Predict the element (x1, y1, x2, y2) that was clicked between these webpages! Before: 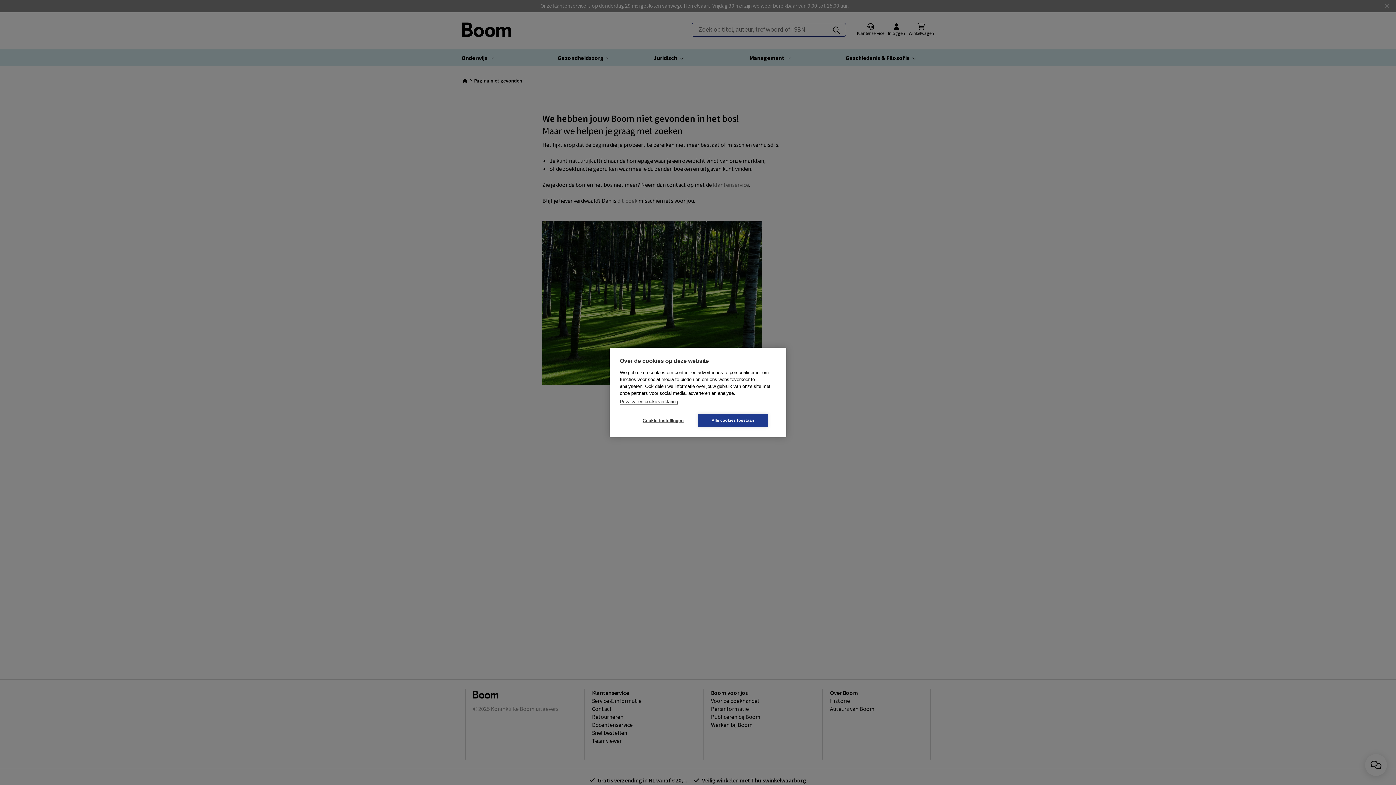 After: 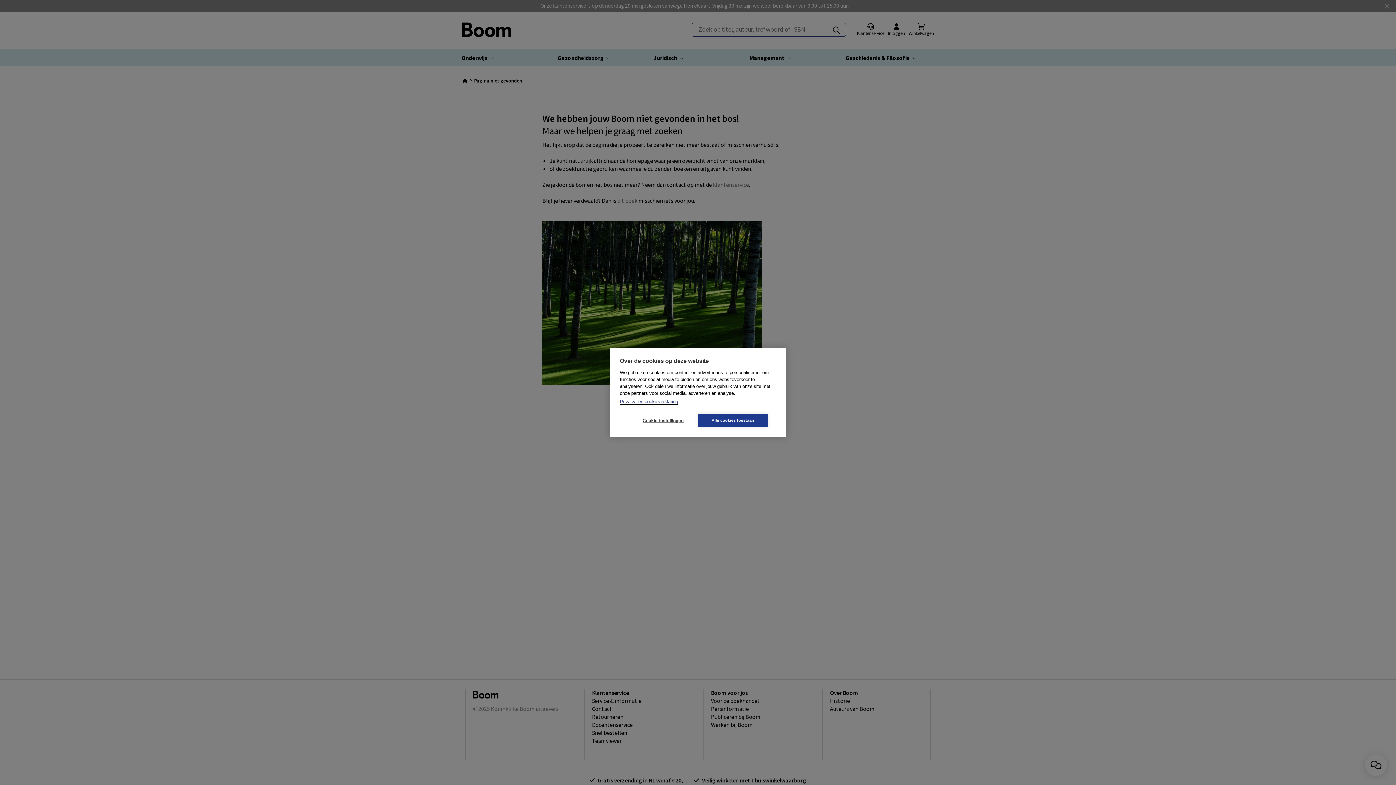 Action: bbox: (620, 399, 678, 404) label: Privacy- en cookieverklaring